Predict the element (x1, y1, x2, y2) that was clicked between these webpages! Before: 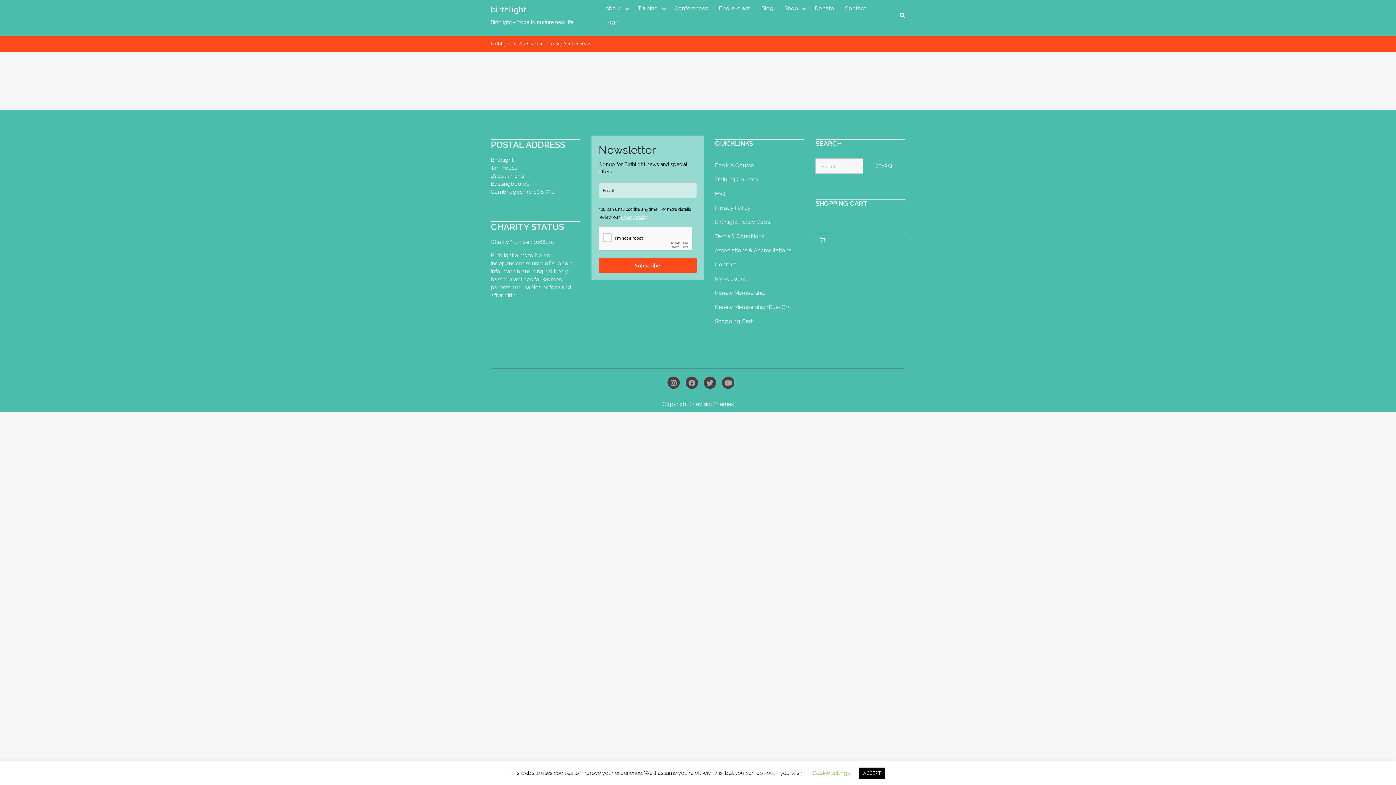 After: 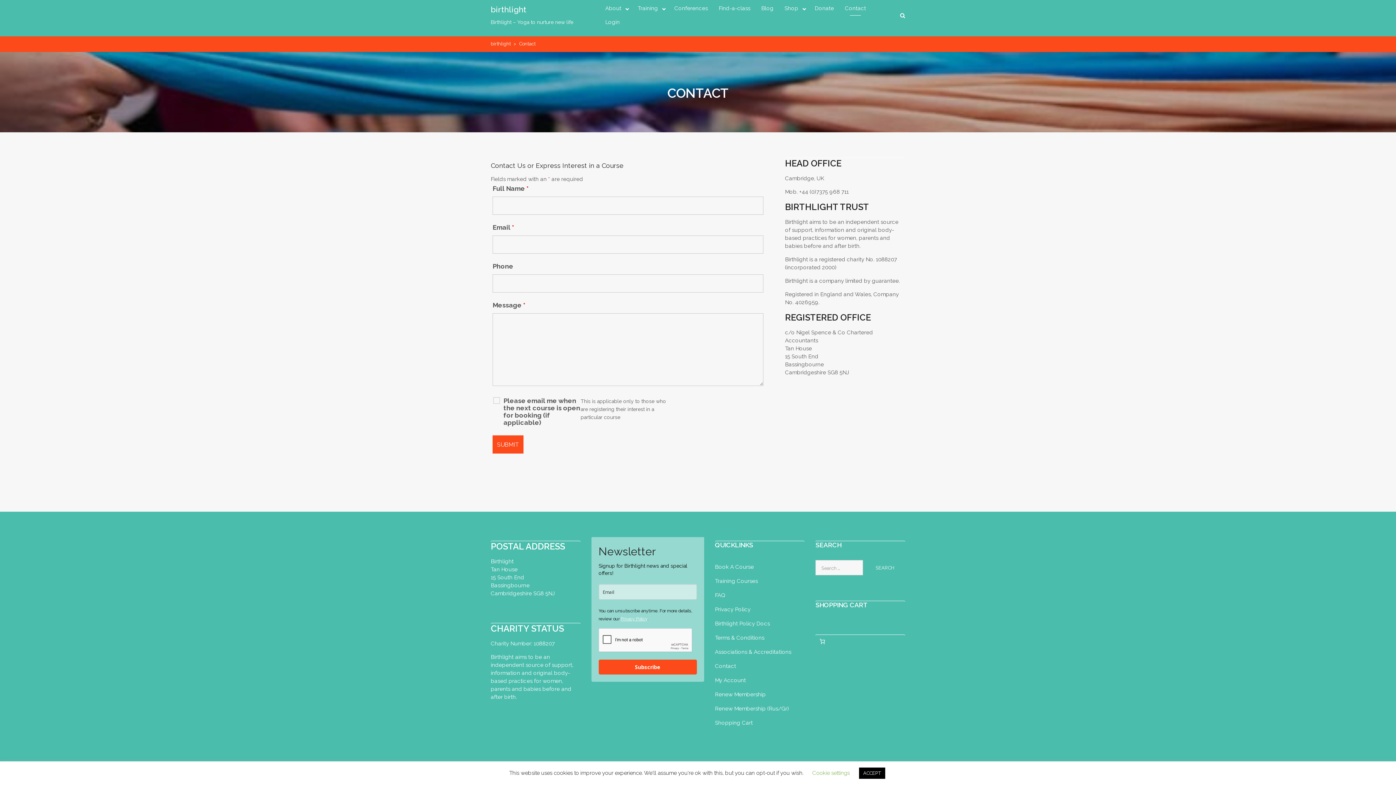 Action: label: Contact bbox: (839, 1, 871, 15)